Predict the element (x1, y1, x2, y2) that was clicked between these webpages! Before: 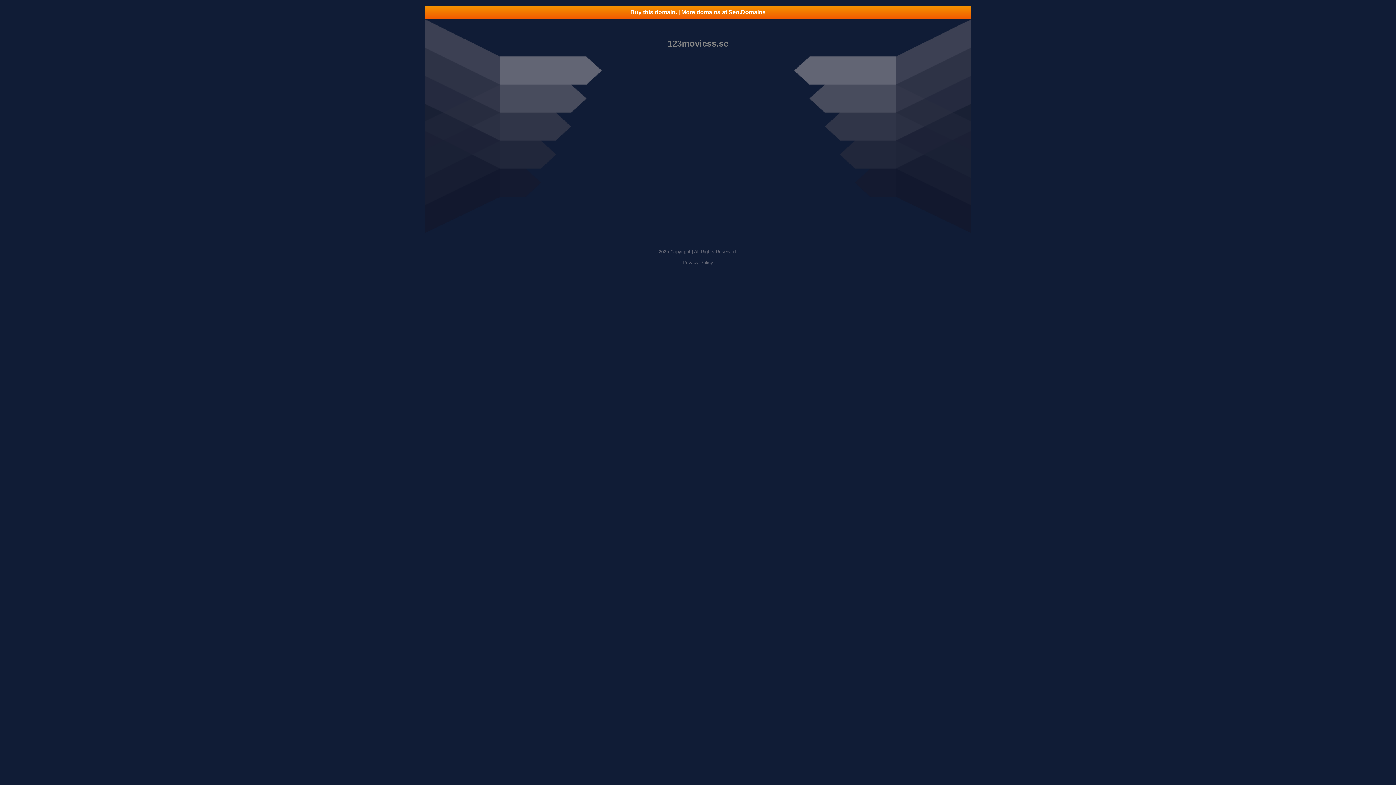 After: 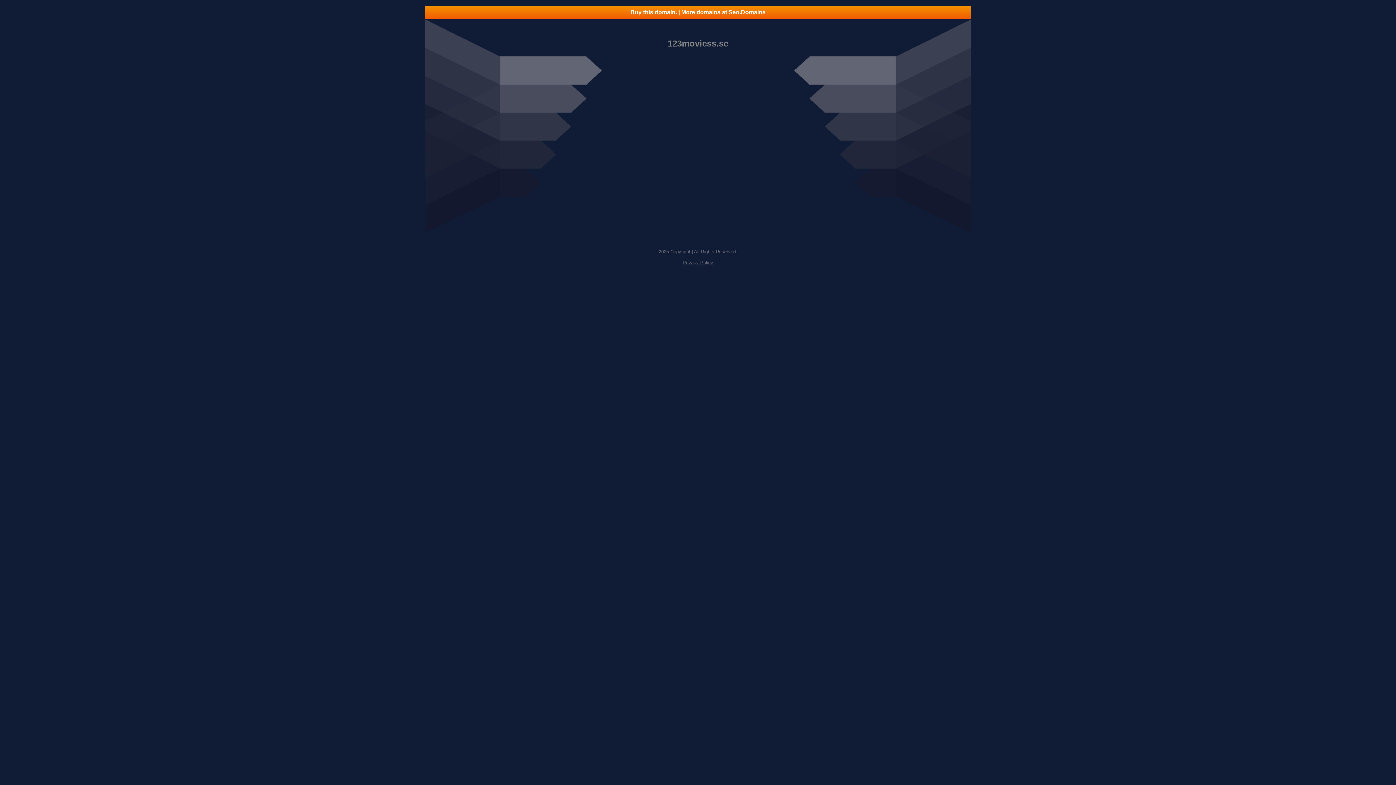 Action: label: Privacy Policy bbox: (682, 260, 713, 265)